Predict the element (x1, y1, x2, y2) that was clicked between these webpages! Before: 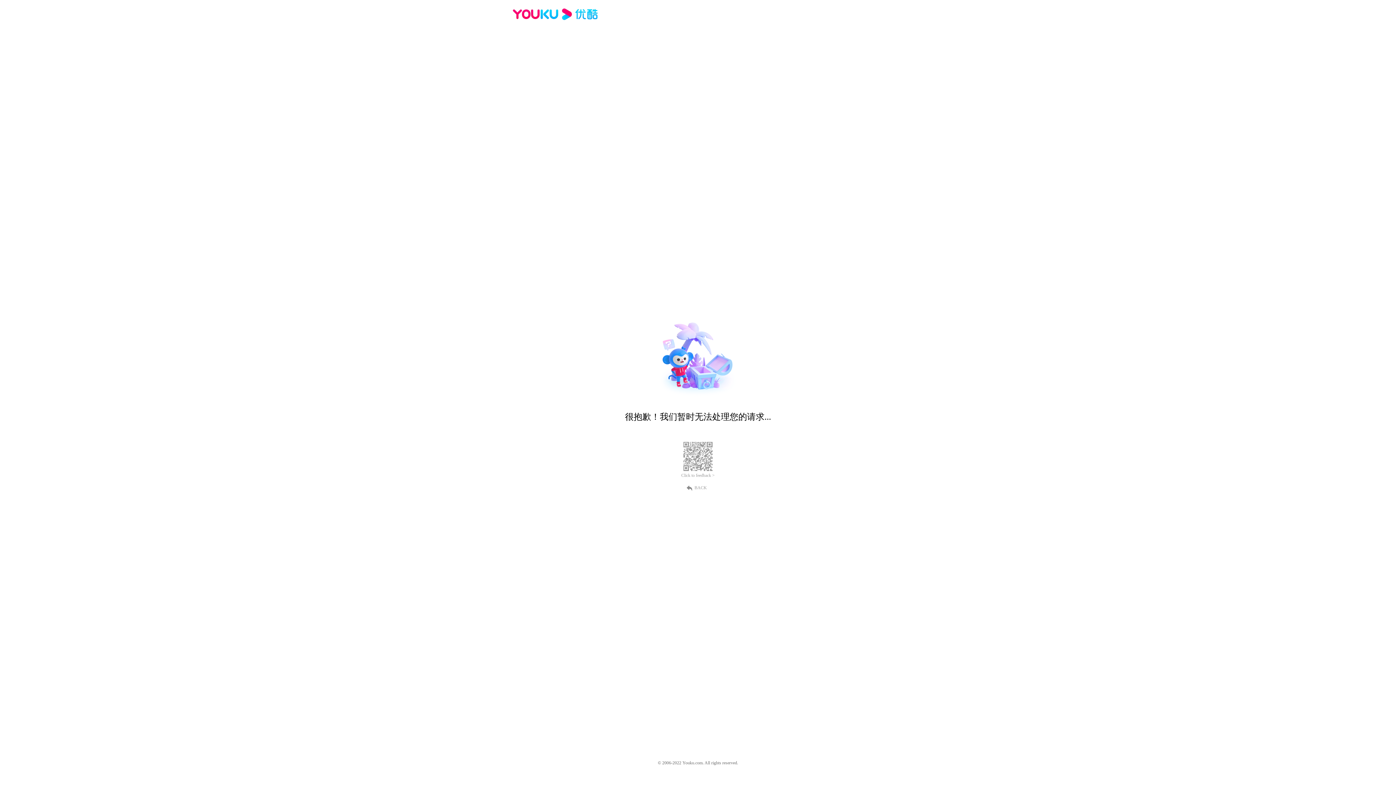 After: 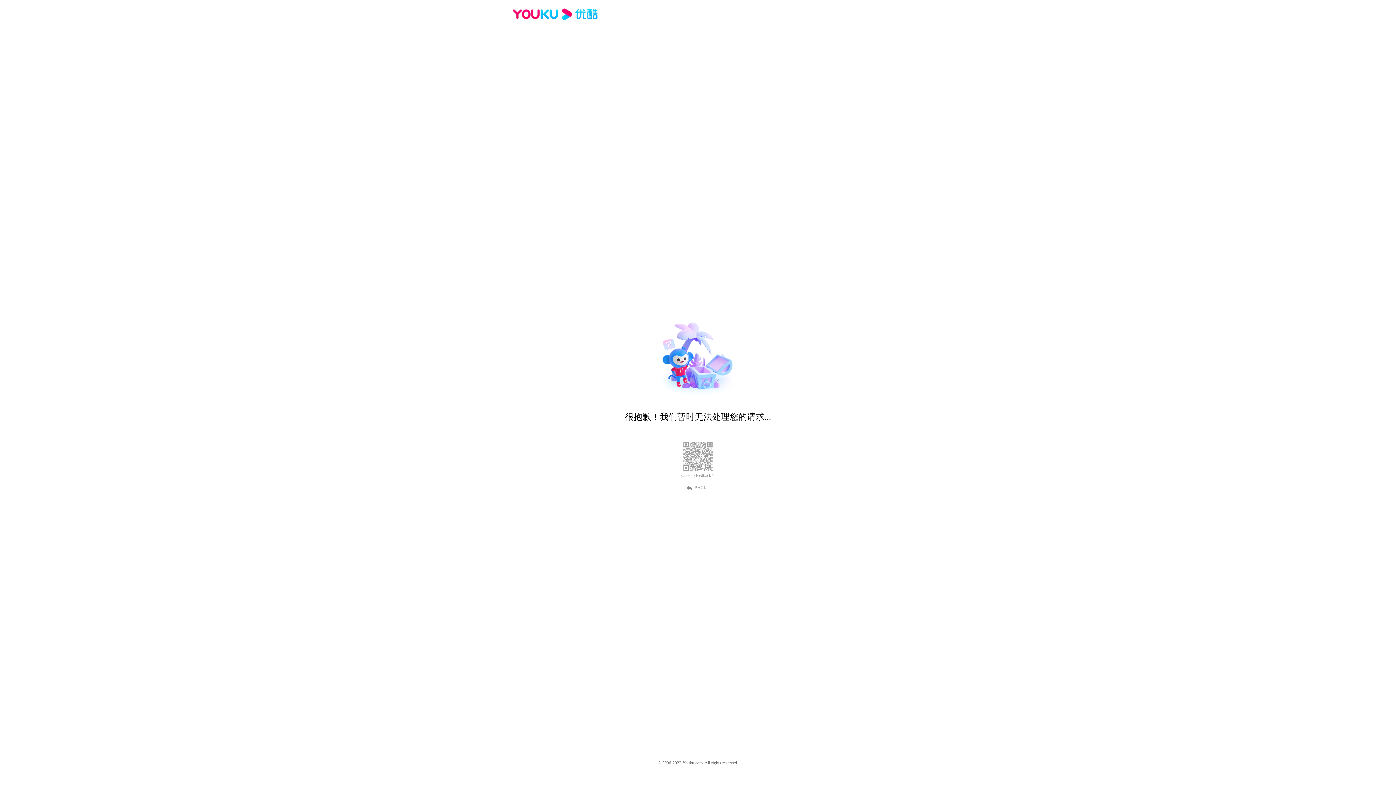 Action: bbox: (689, 484, 707, 490) label: BACK